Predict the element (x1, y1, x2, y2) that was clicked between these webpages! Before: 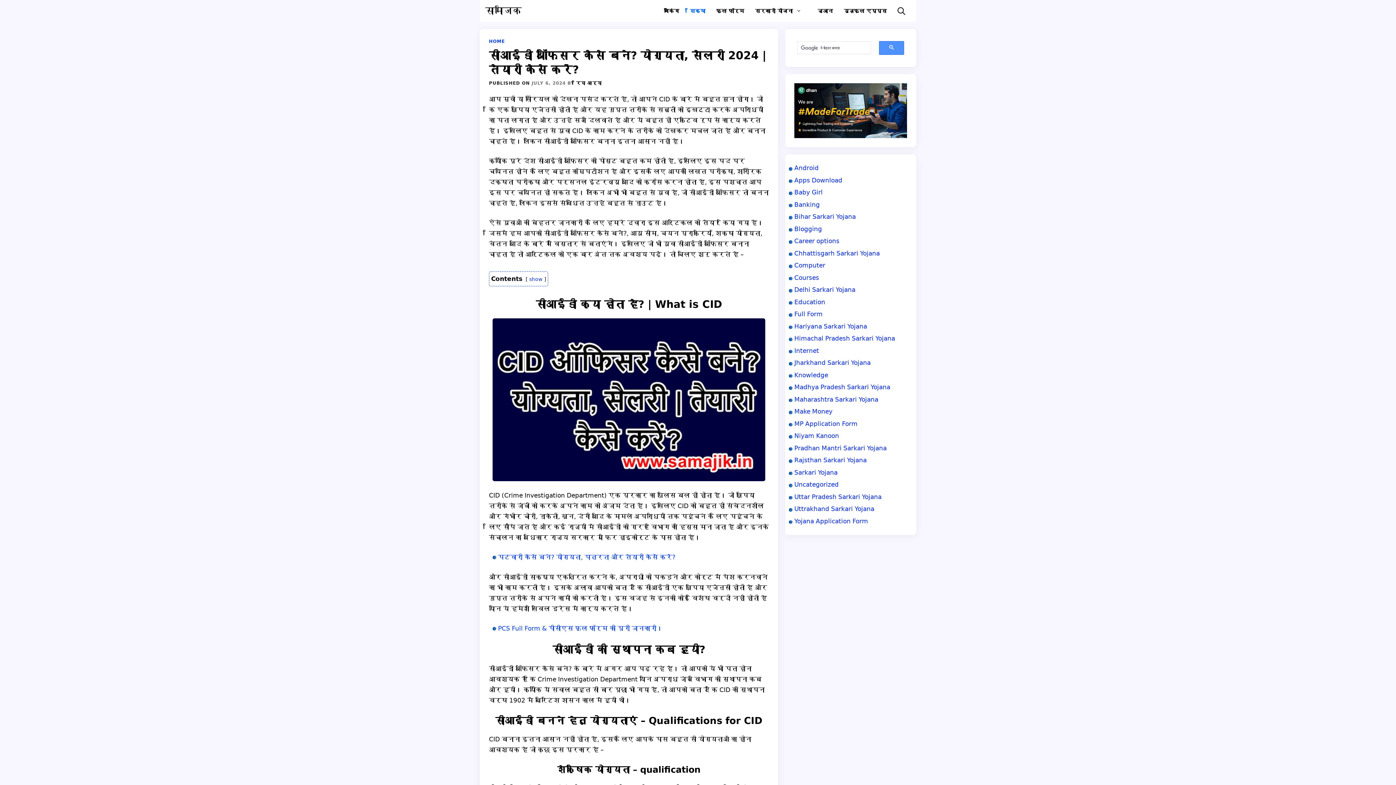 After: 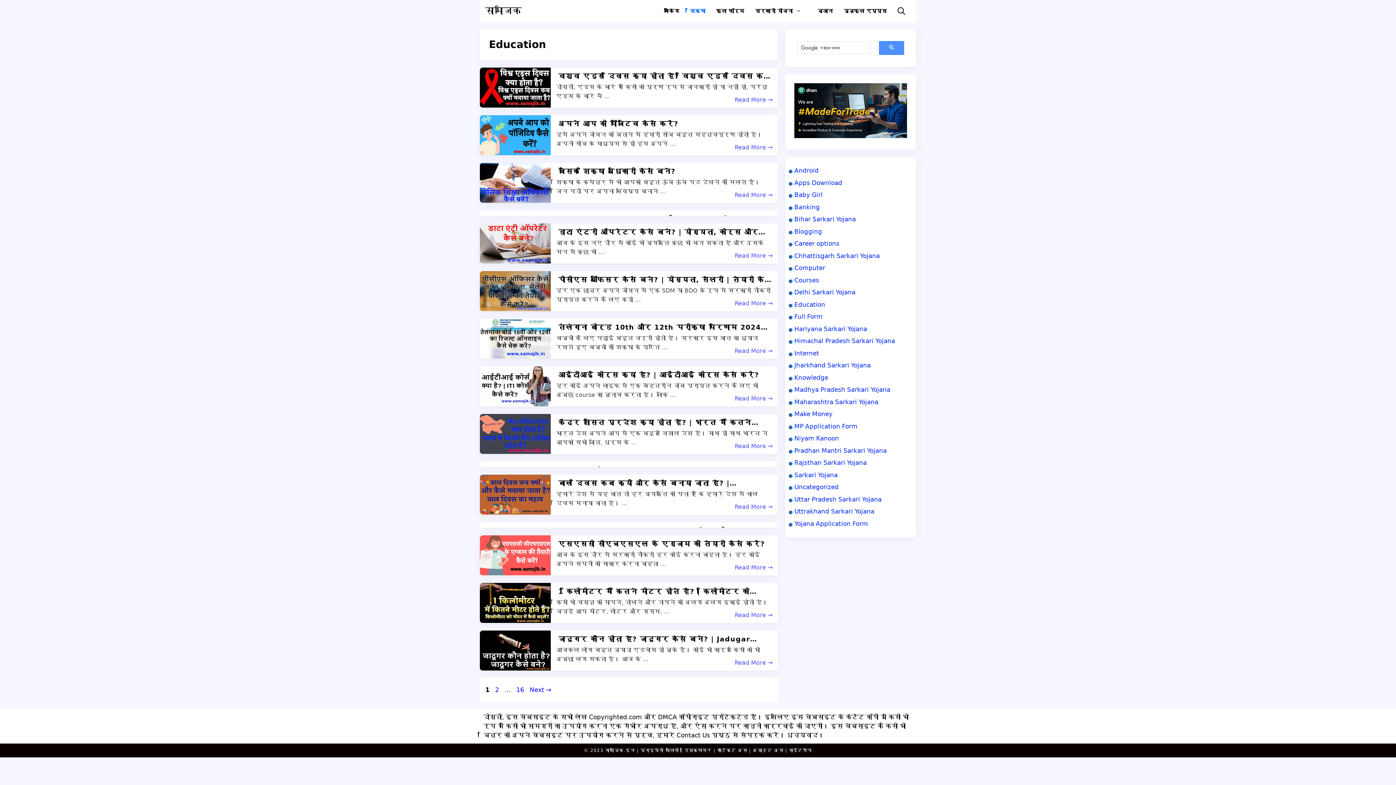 Action: label: Education bbox: (794, 298, 825, 305)